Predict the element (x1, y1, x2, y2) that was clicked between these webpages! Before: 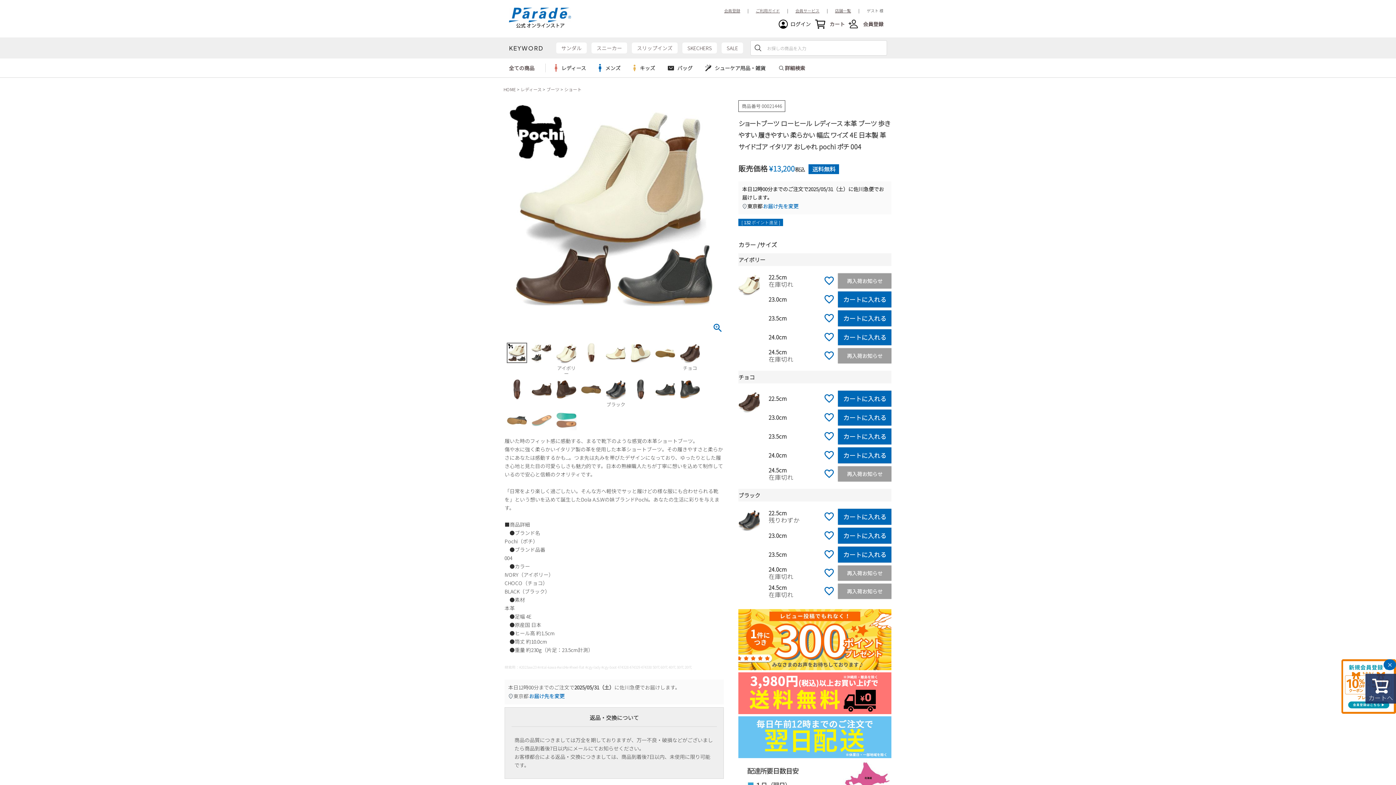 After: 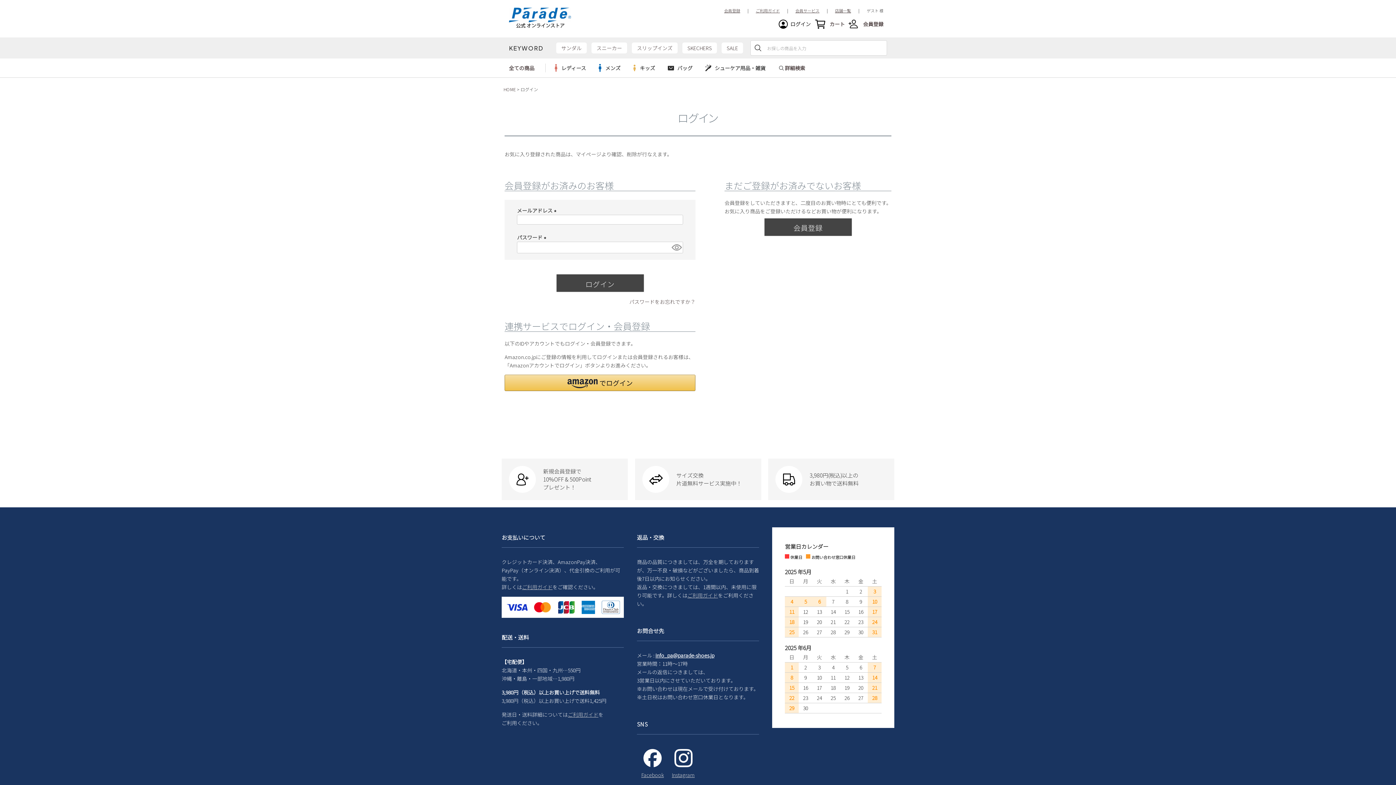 Action: bbox: (823, 568, 835, 578)